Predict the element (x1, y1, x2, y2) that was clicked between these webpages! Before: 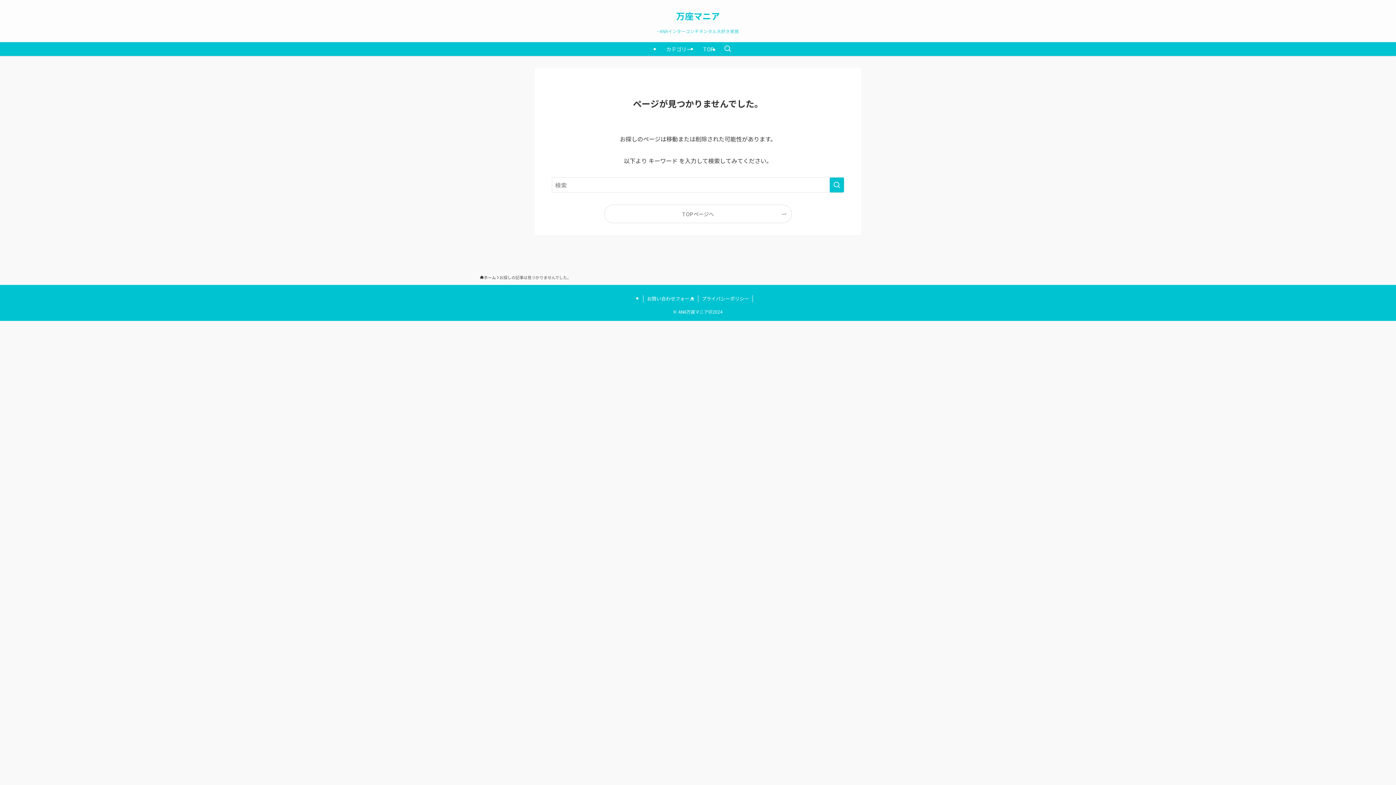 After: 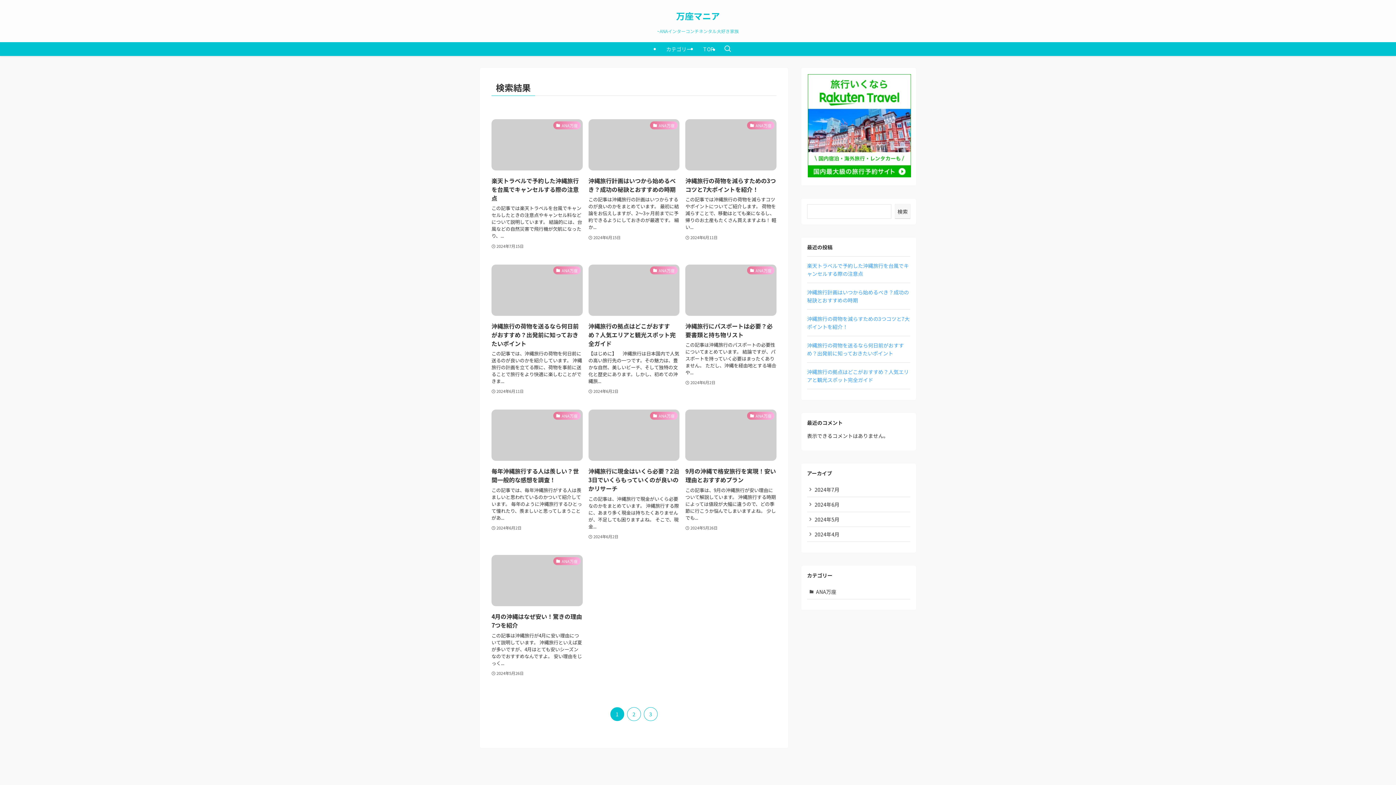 Action: label: 検索を実行する bbox: (829, 177, 844, 192)